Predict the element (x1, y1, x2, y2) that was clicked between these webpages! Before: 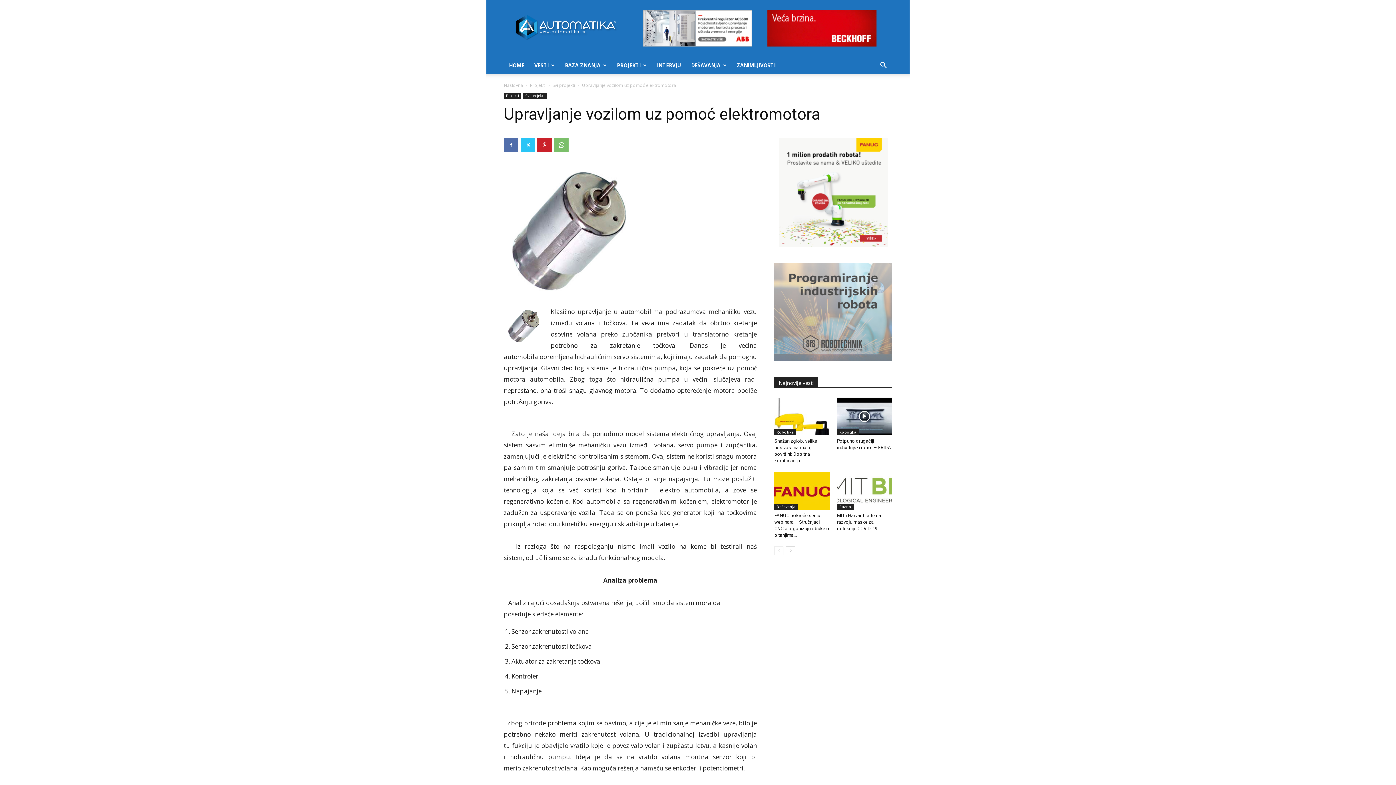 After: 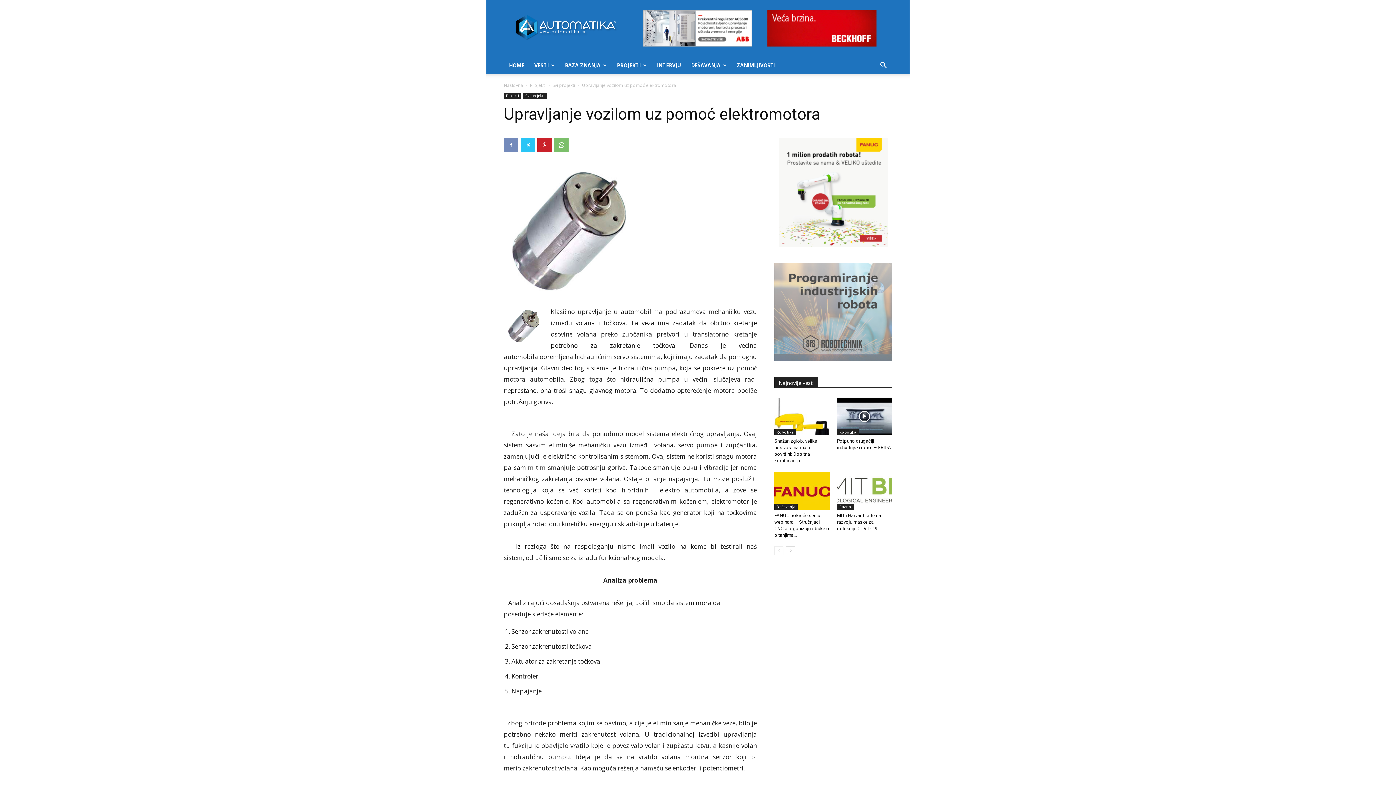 Action: bbox: (504, 137, 518, 152)